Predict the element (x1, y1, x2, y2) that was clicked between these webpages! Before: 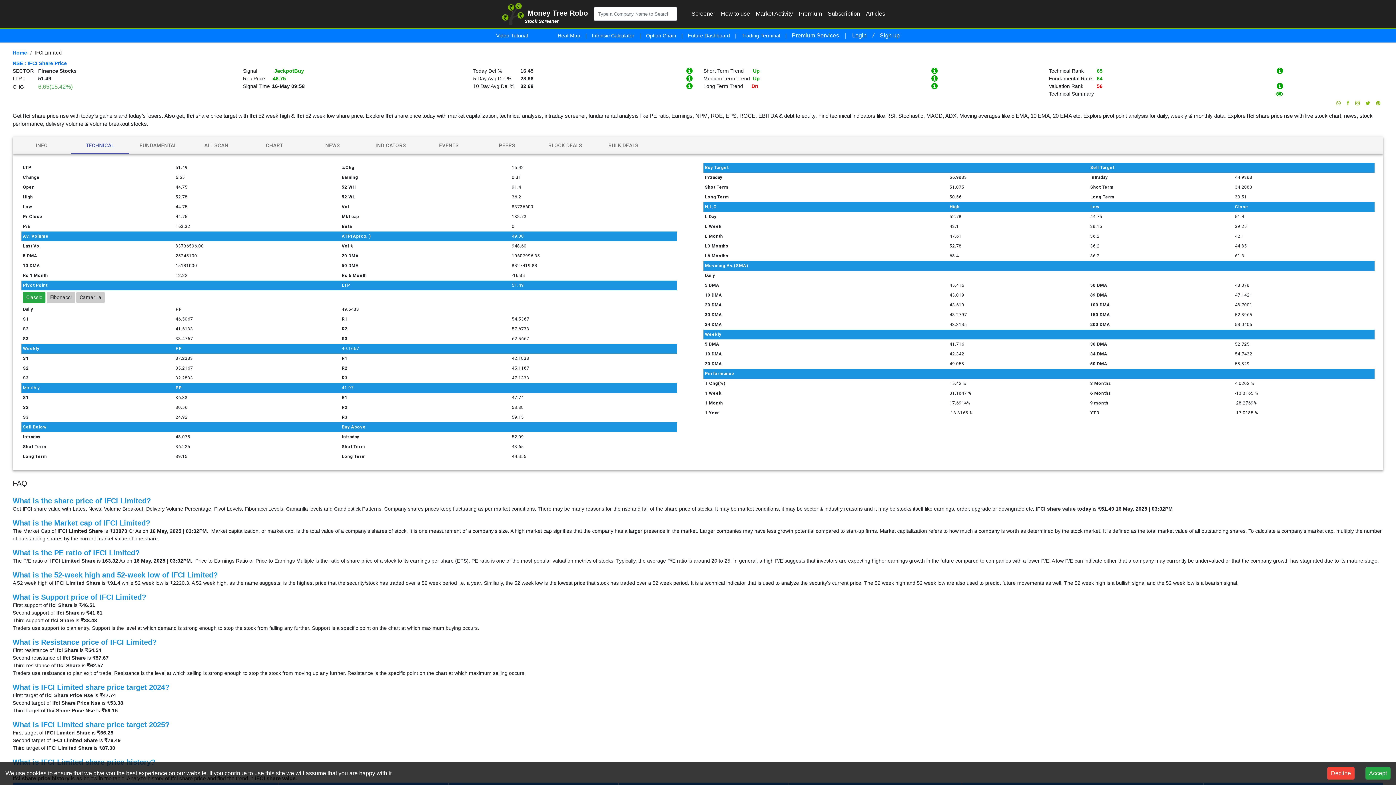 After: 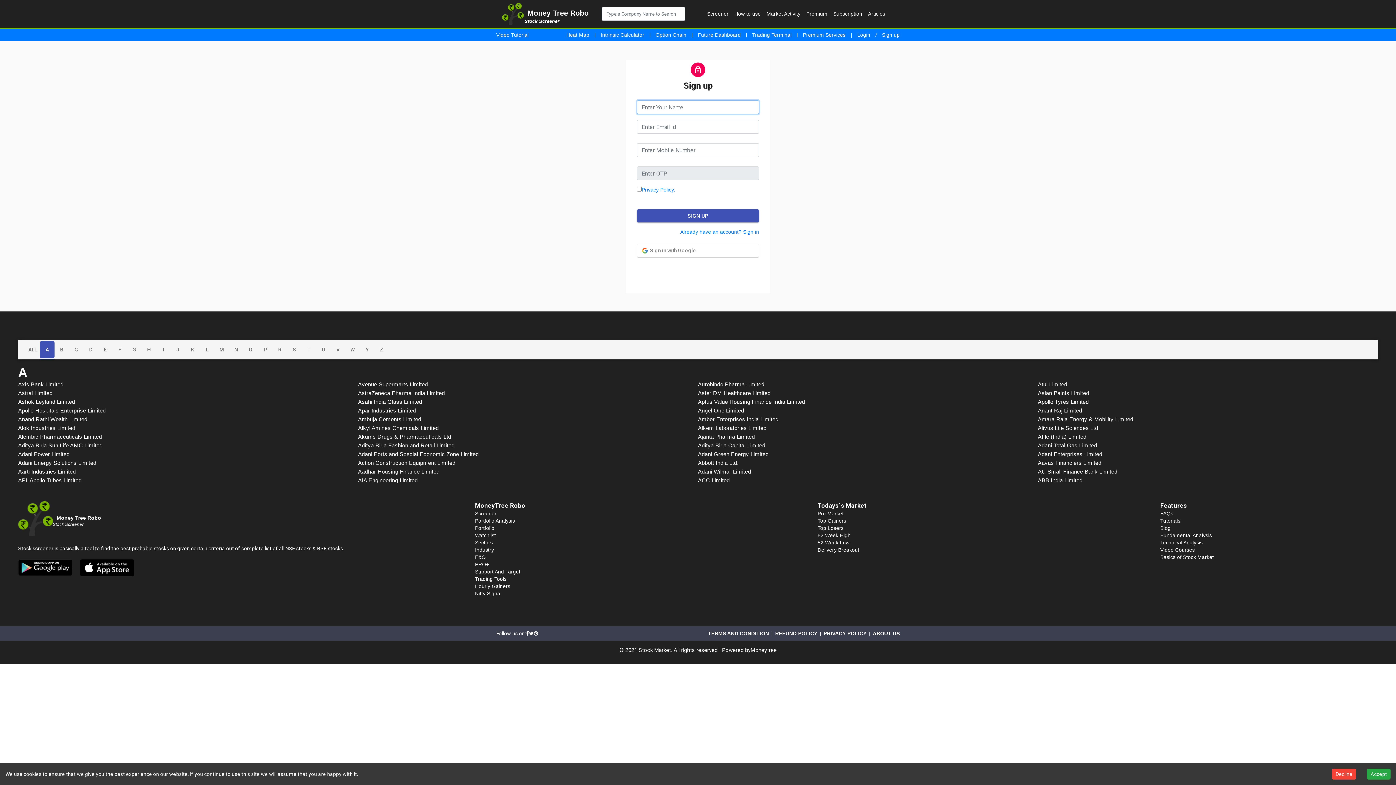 Action: bbox: (880, 31, 900, 40) label: Sign up